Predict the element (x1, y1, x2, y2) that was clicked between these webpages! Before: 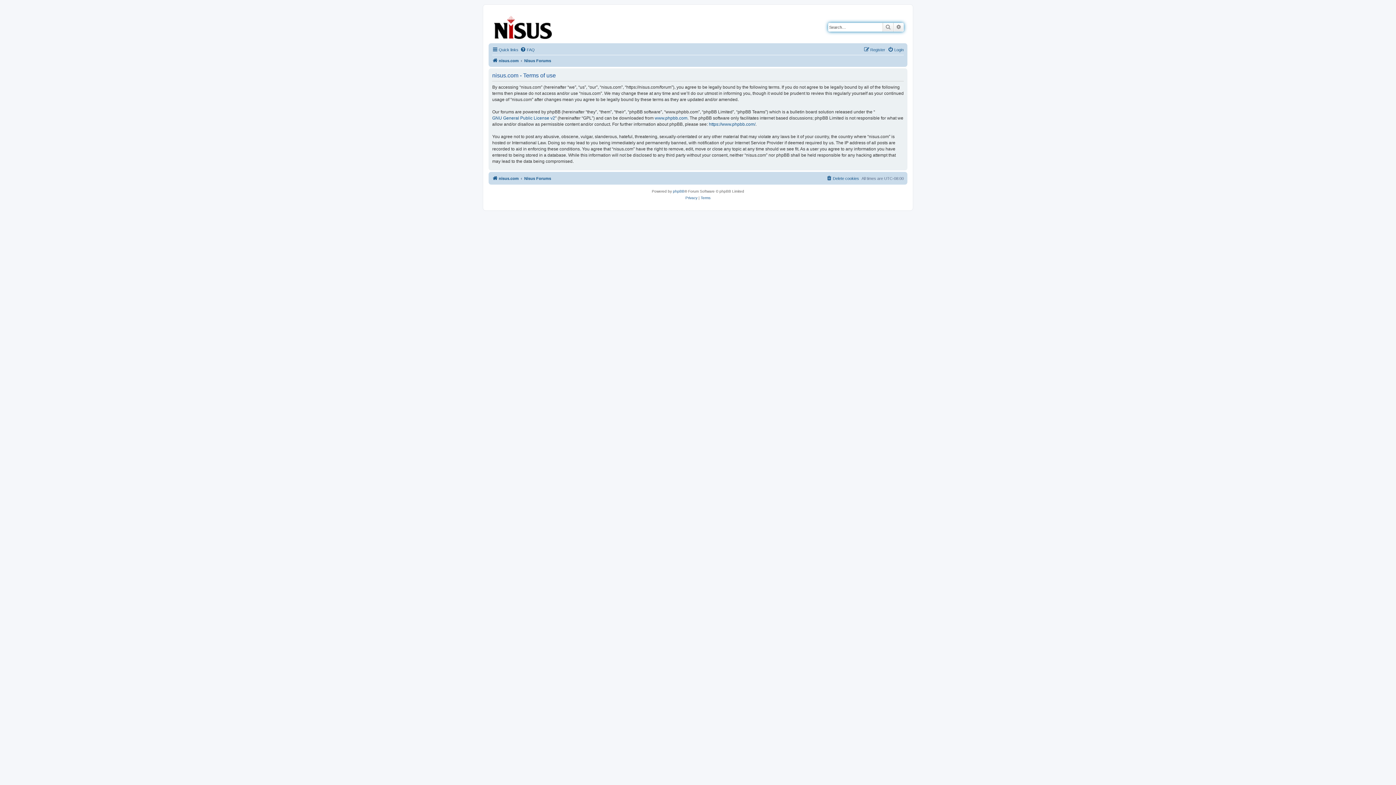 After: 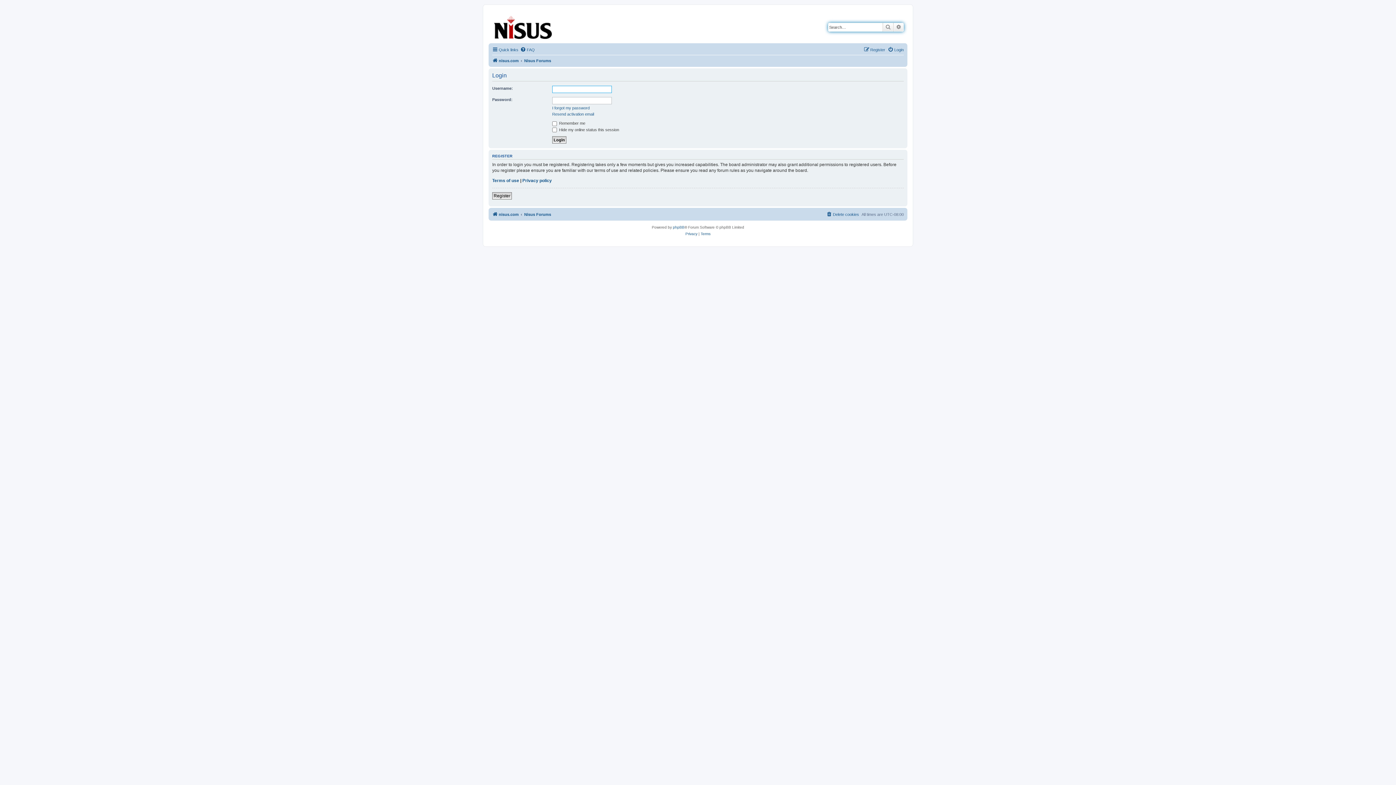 Action: bbox: (888, 45, 904, 54) label: Login